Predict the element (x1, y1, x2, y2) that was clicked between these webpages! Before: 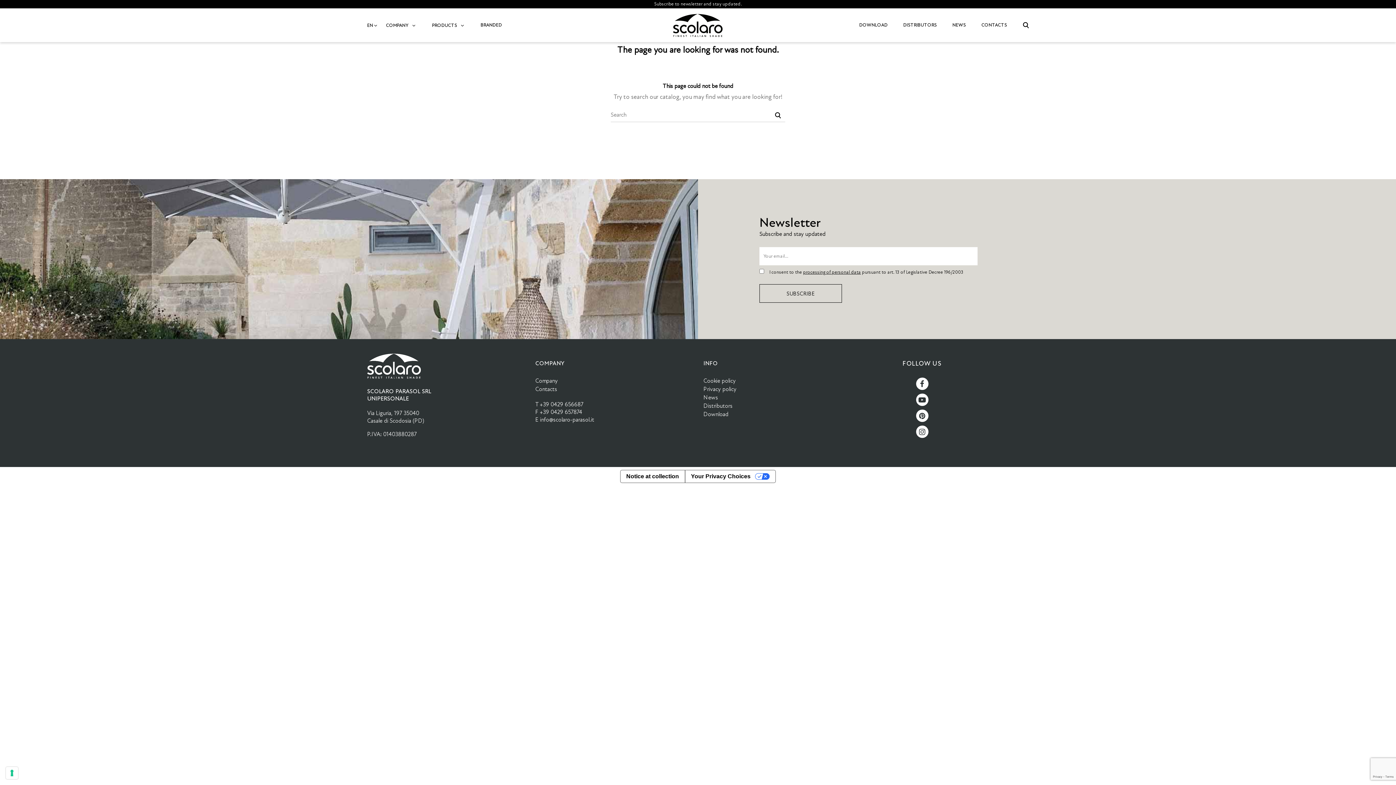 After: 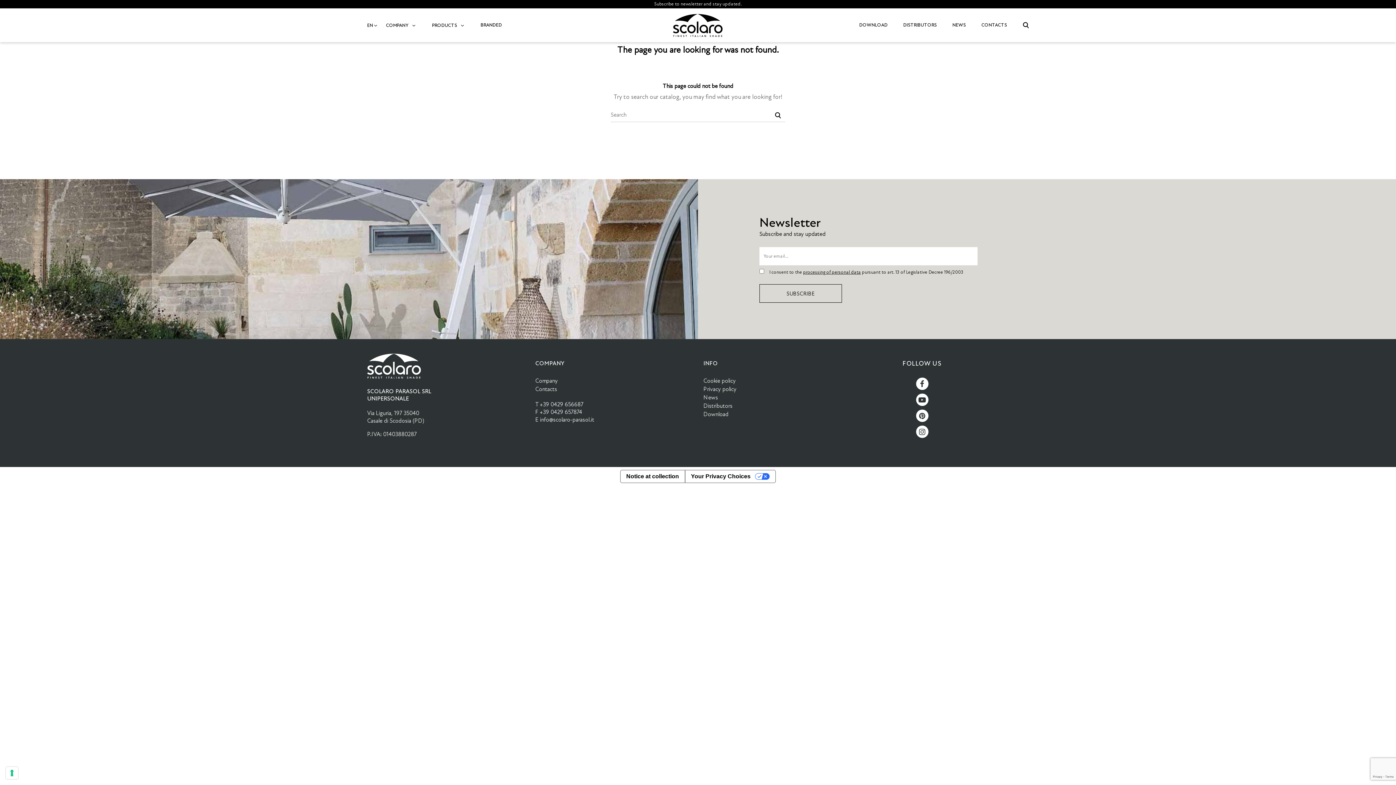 Action: bbox: (916, 393, 928, 406)